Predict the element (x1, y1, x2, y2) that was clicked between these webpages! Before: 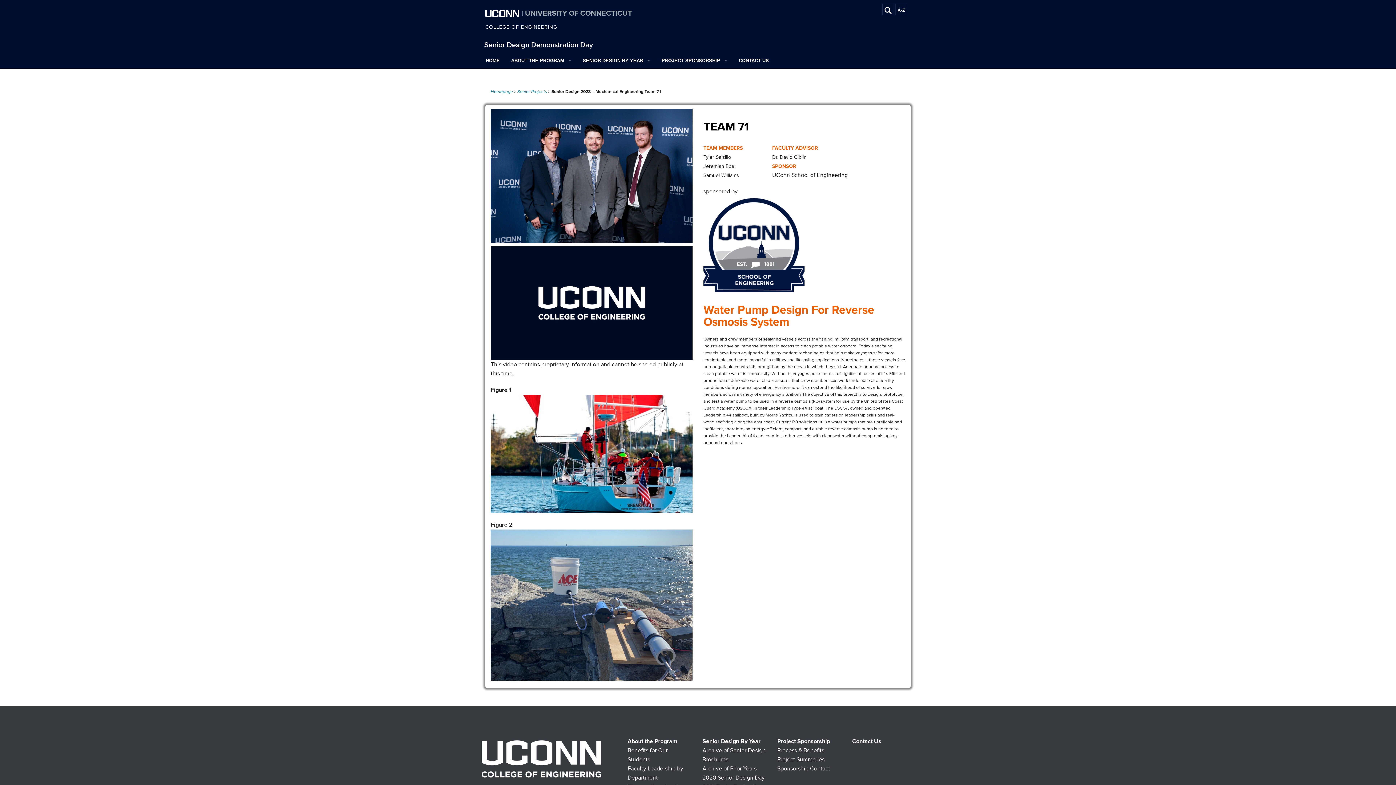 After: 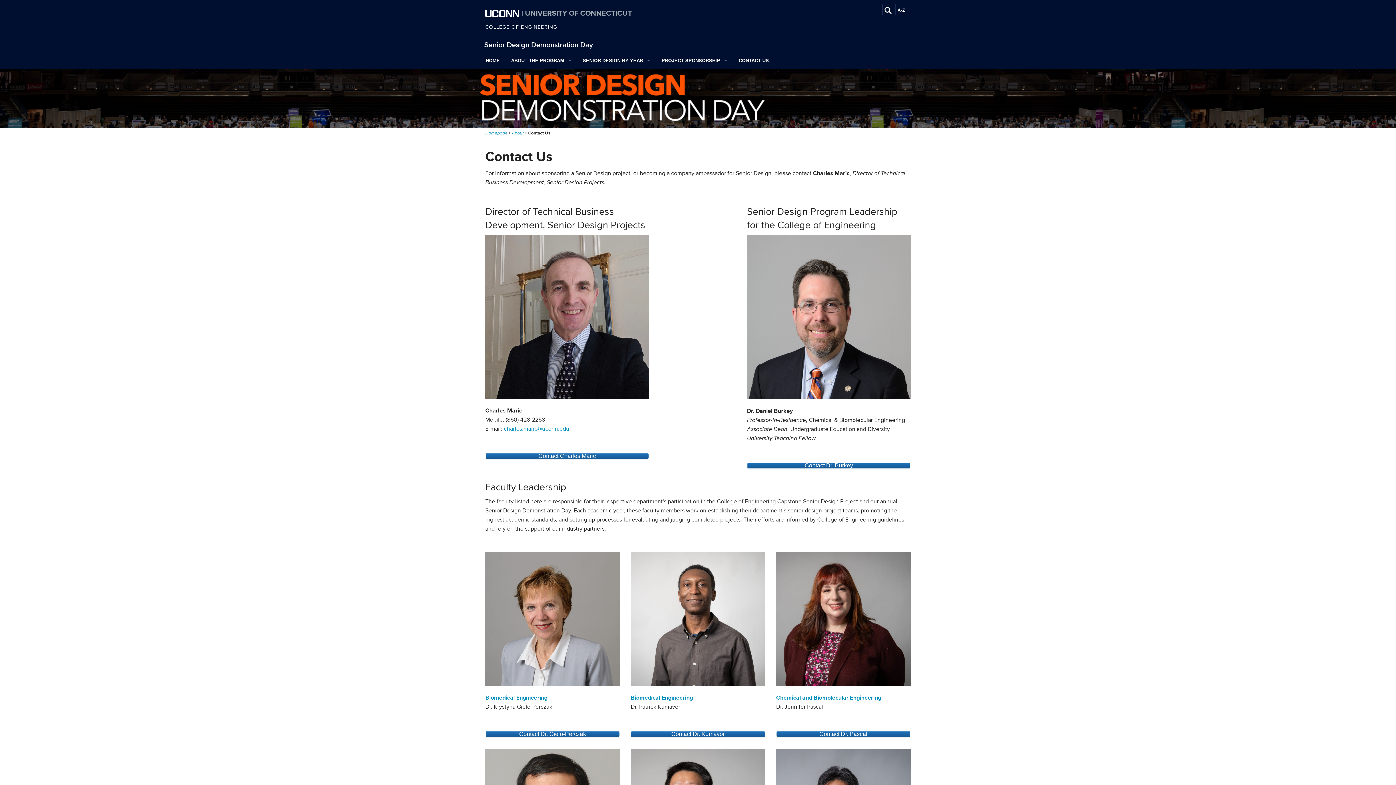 Action: bbox: (852, 738, 881, 745) label: Contact Us